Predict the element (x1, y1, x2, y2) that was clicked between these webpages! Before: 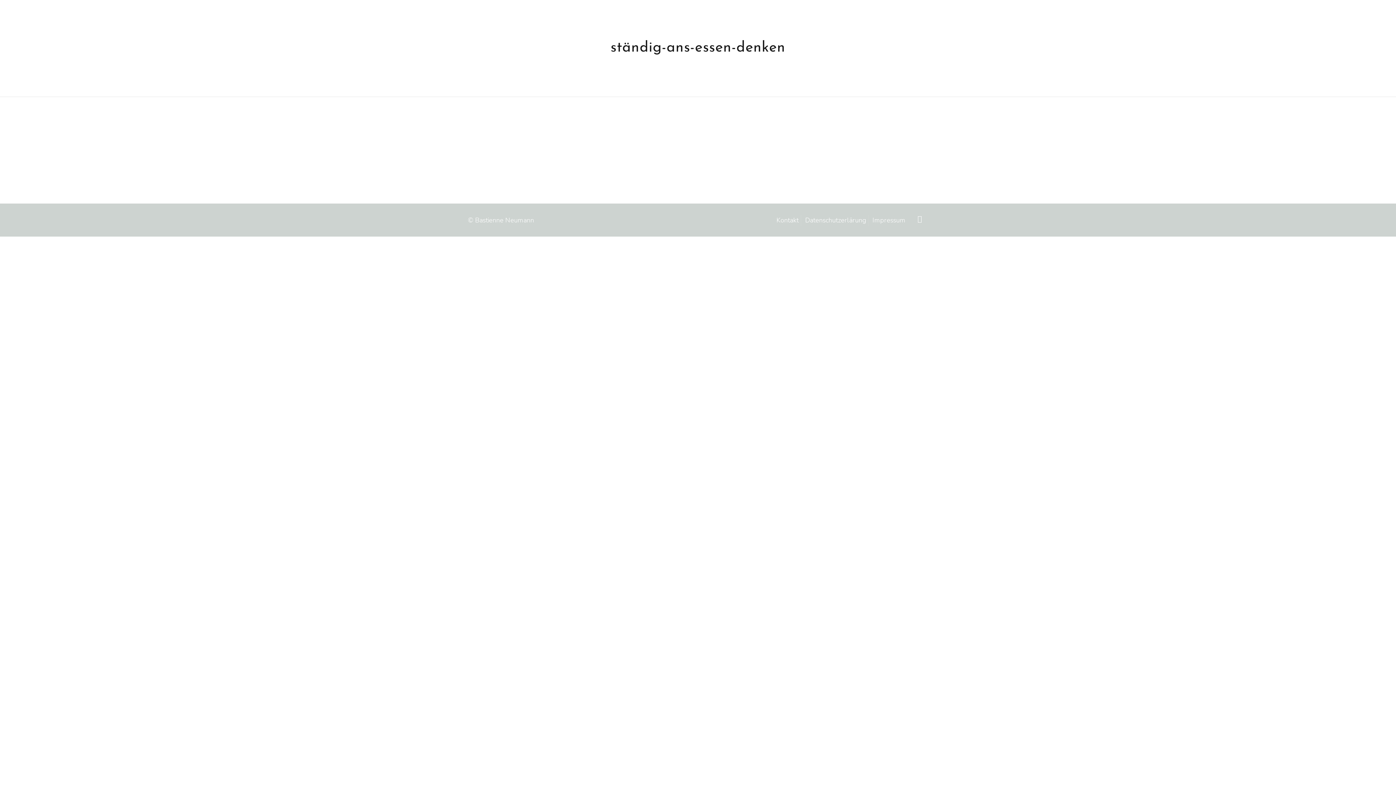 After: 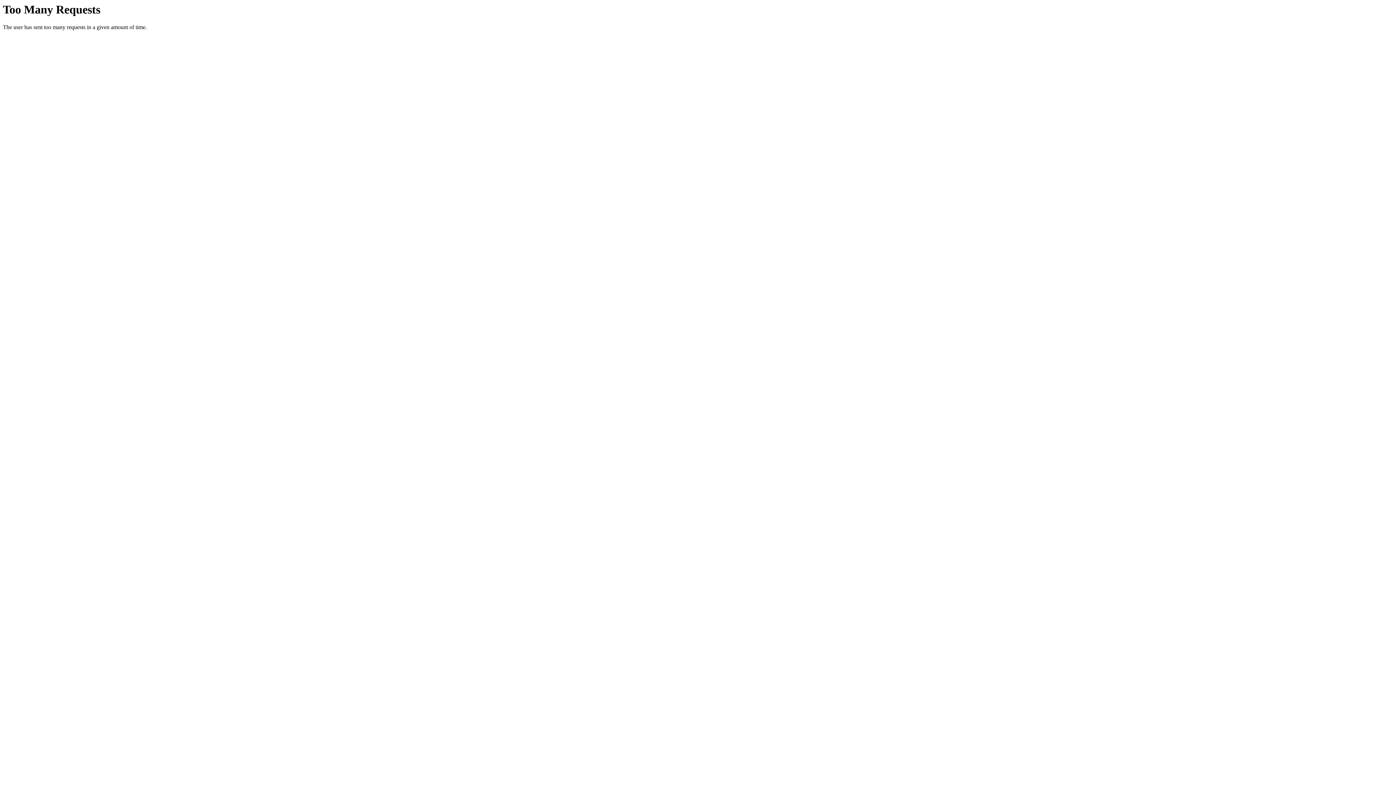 Action: bbox: (872, 216, 905, 224) label: Impressum